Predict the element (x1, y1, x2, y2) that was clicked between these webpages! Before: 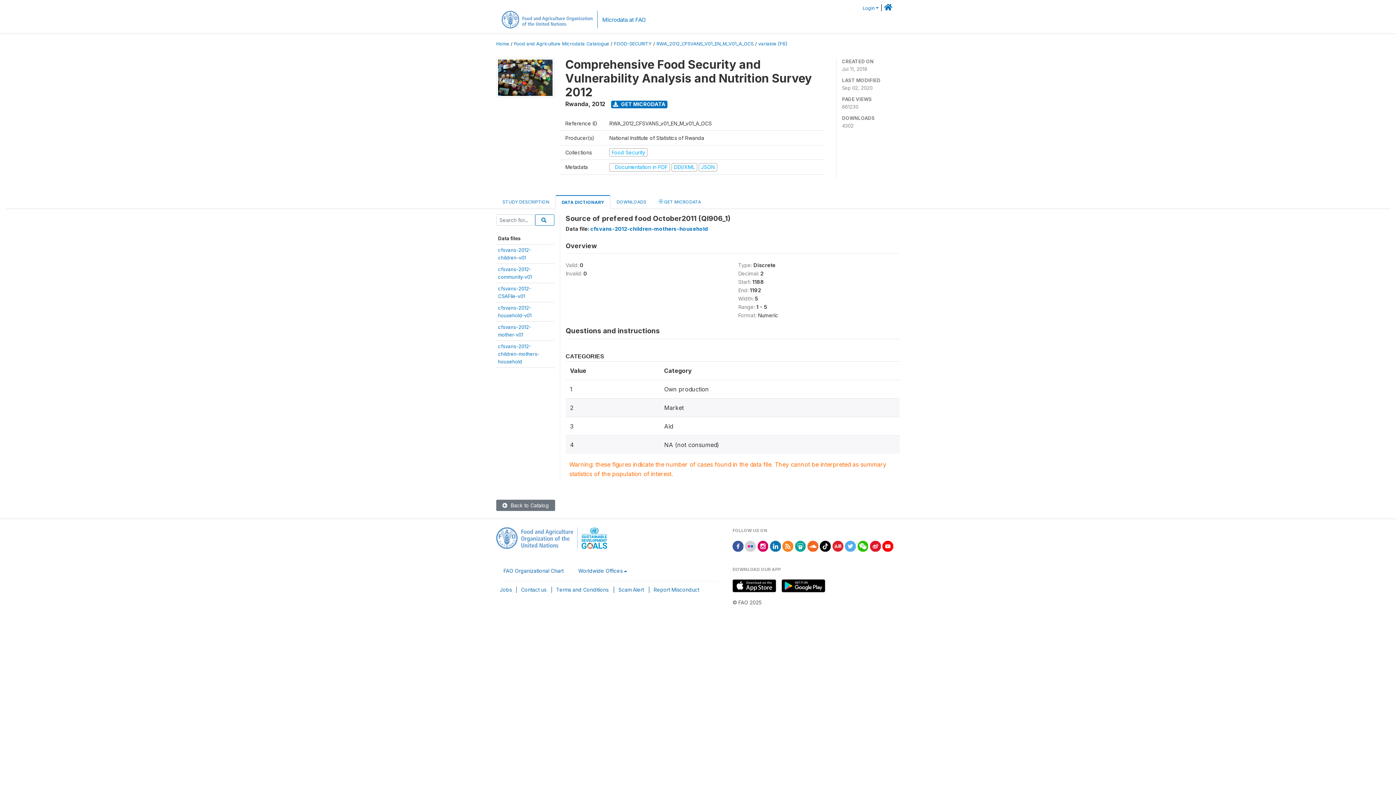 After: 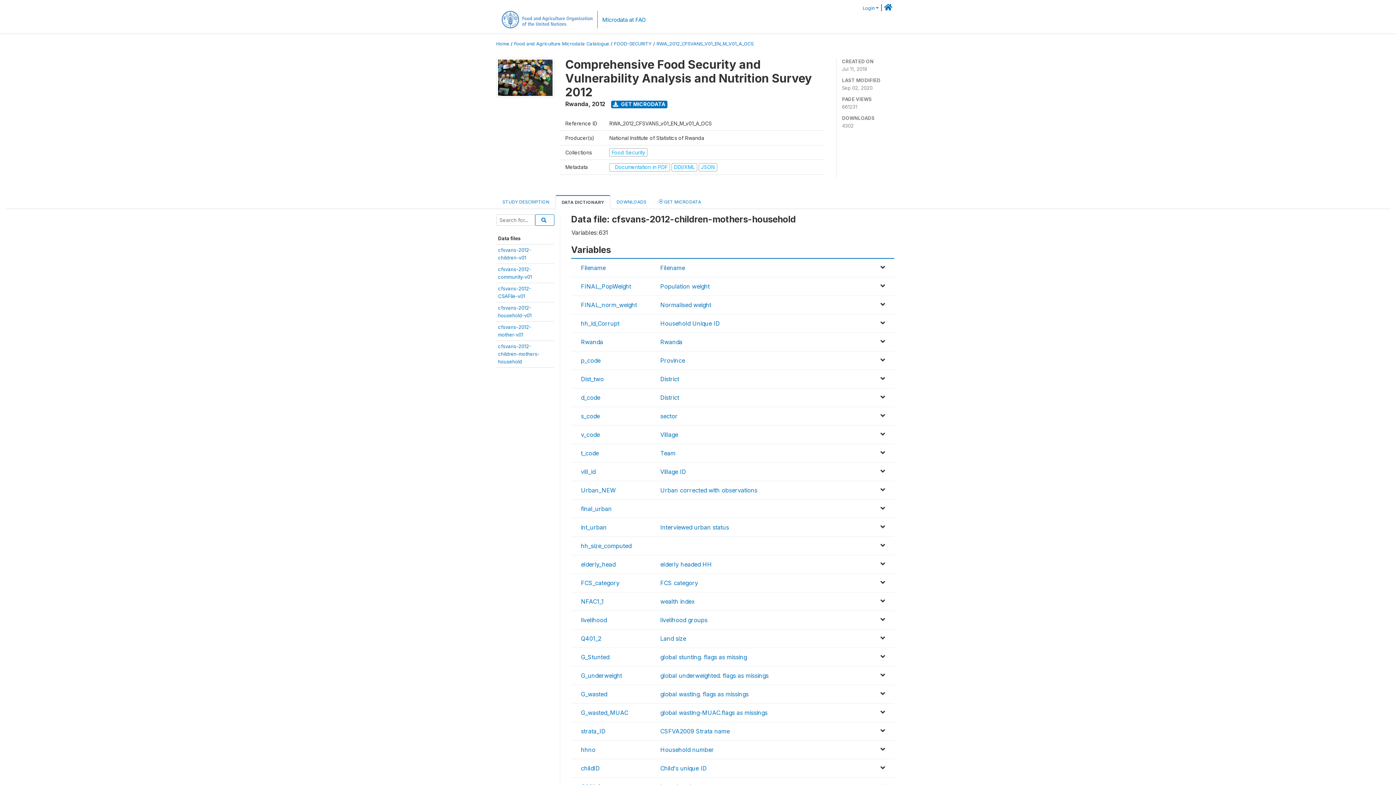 Action: bbox: (498, 343, 539, 364) label: cfsvans-2012-children-mothers-household